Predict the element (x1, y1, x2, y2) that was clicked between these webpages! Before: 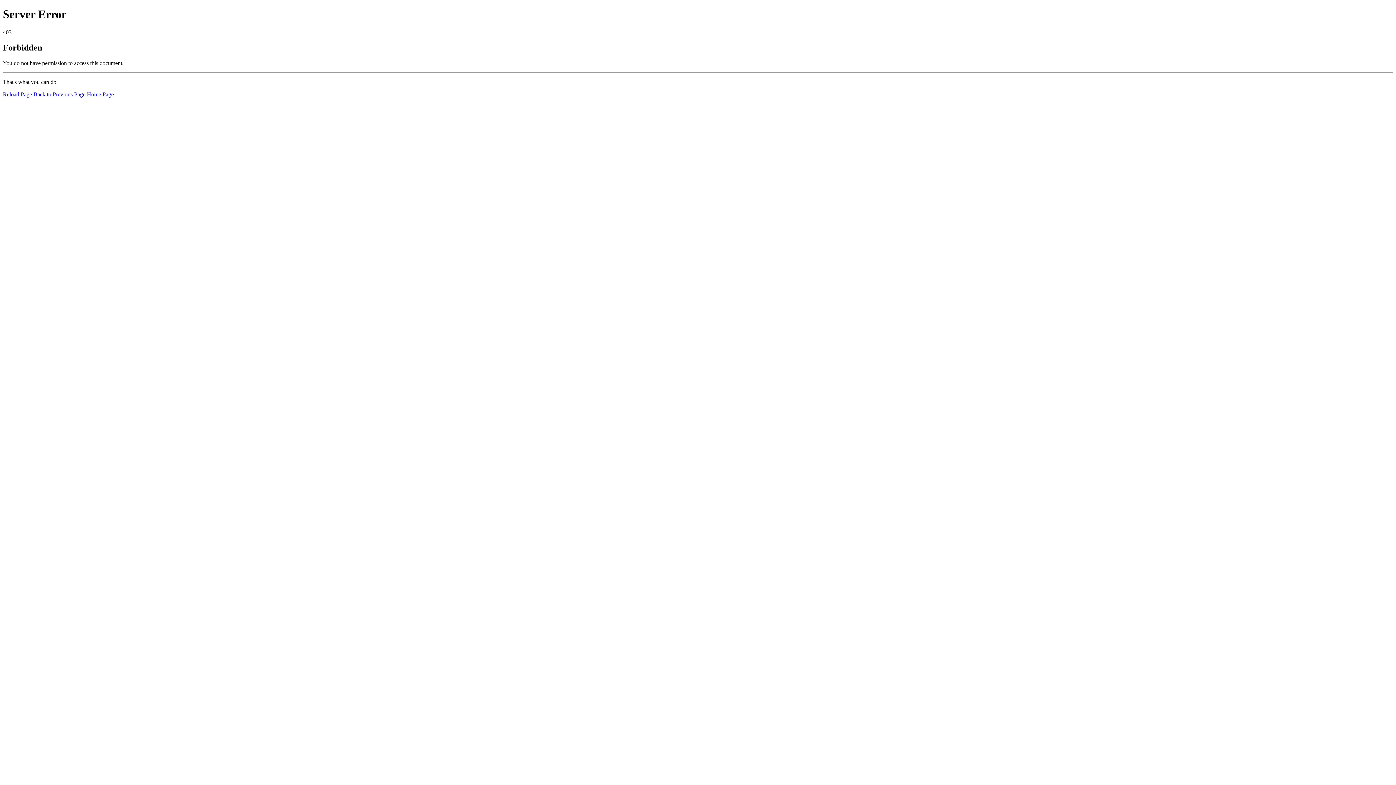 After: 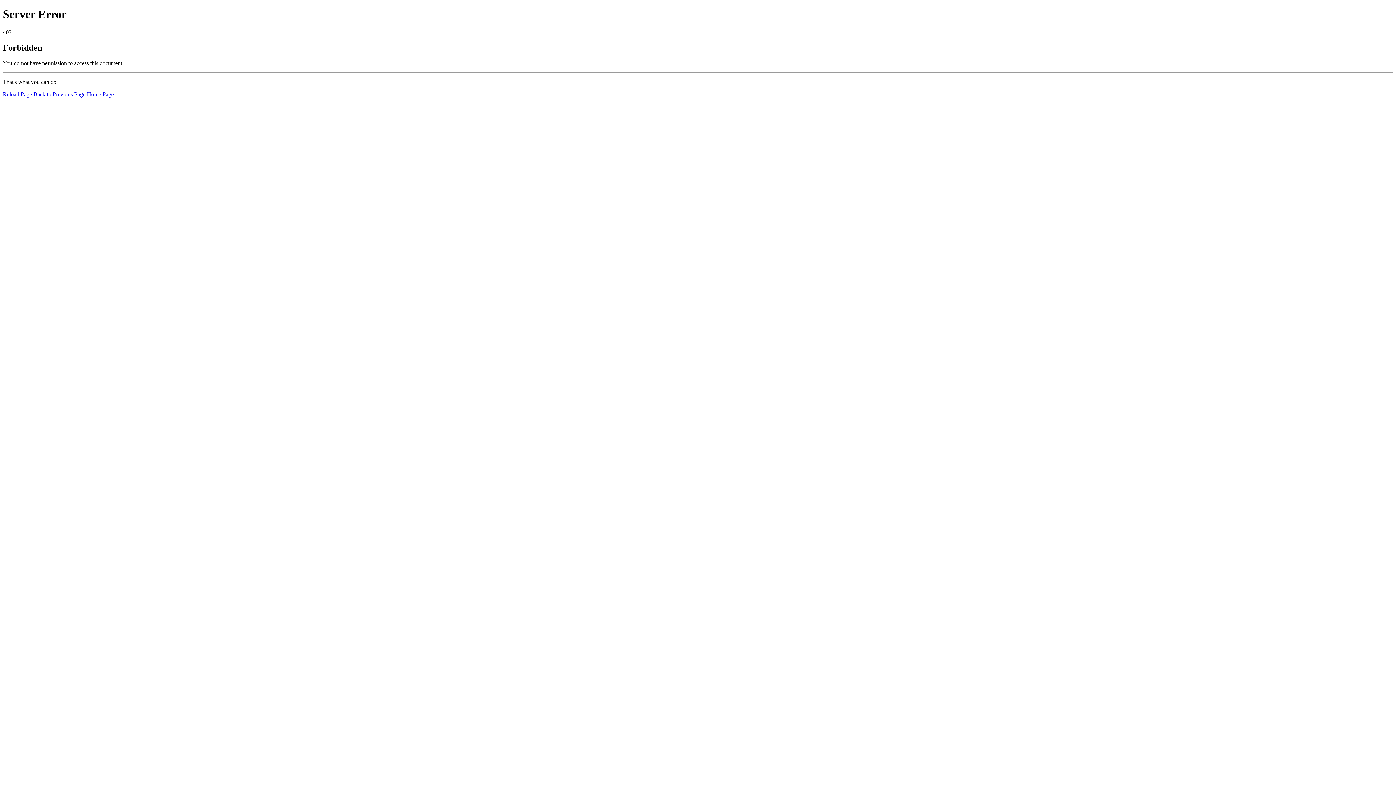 Action: bbox: (2, 91, 32, 97) label: Reload Page